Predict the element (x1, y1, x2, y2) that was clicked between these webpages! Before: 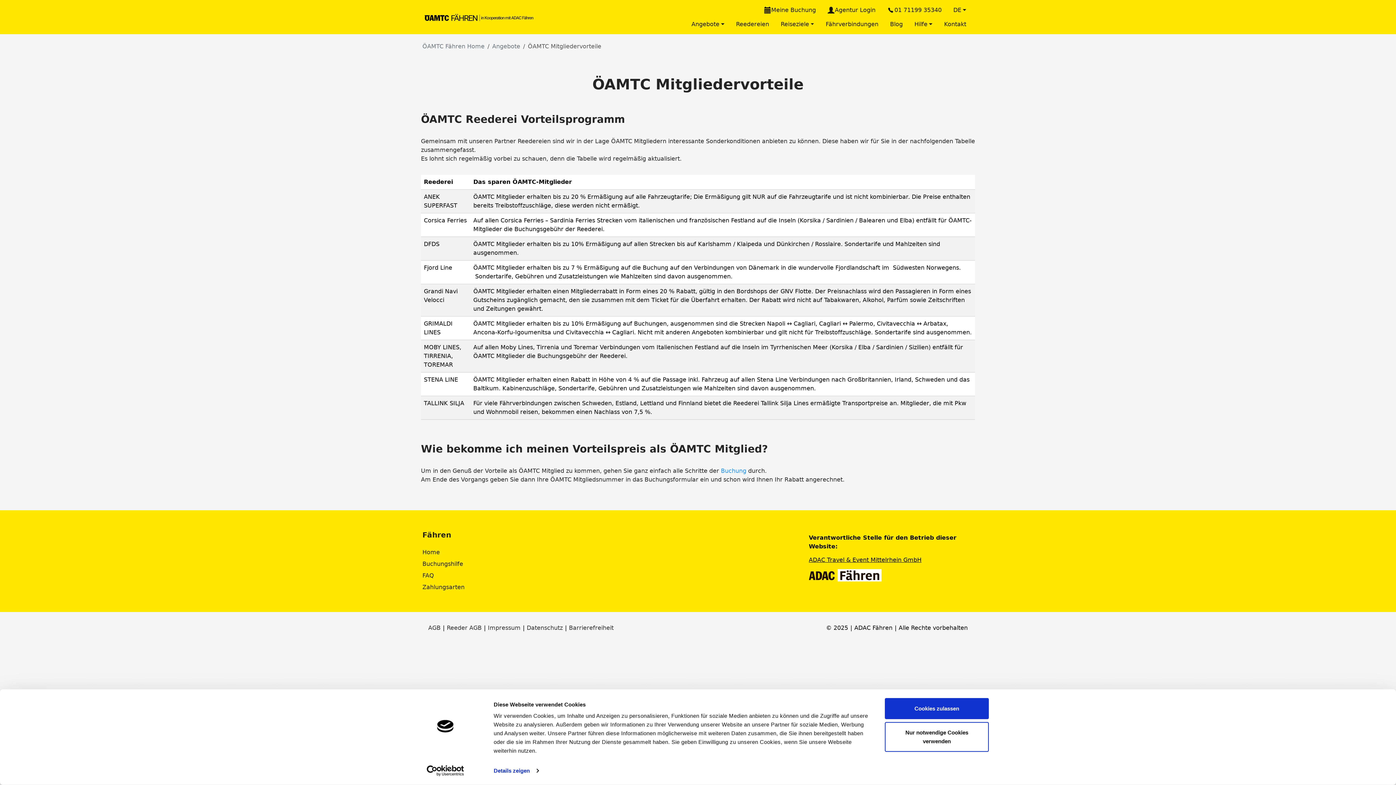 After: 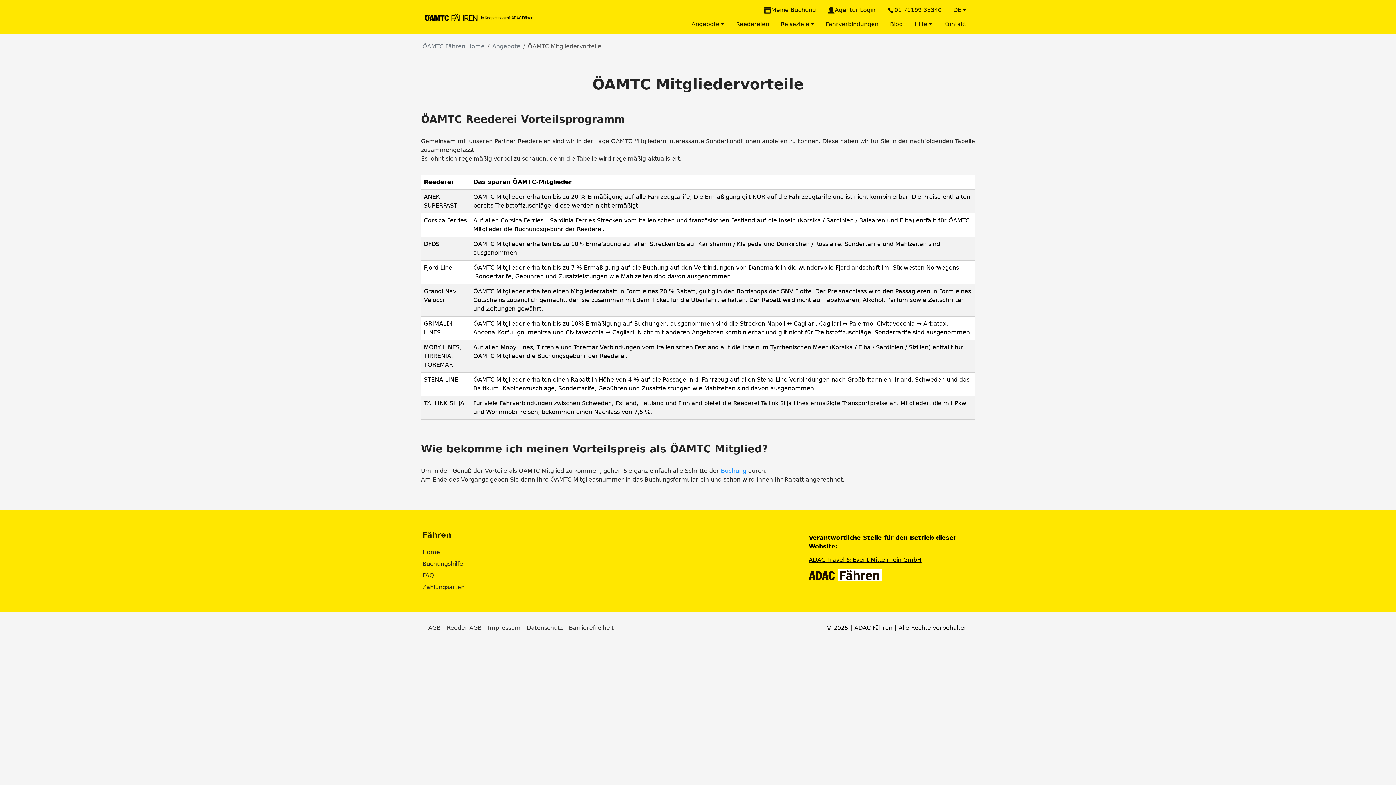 Action: bbox: (885, 698, 989, 719) label: Cookies zulassen